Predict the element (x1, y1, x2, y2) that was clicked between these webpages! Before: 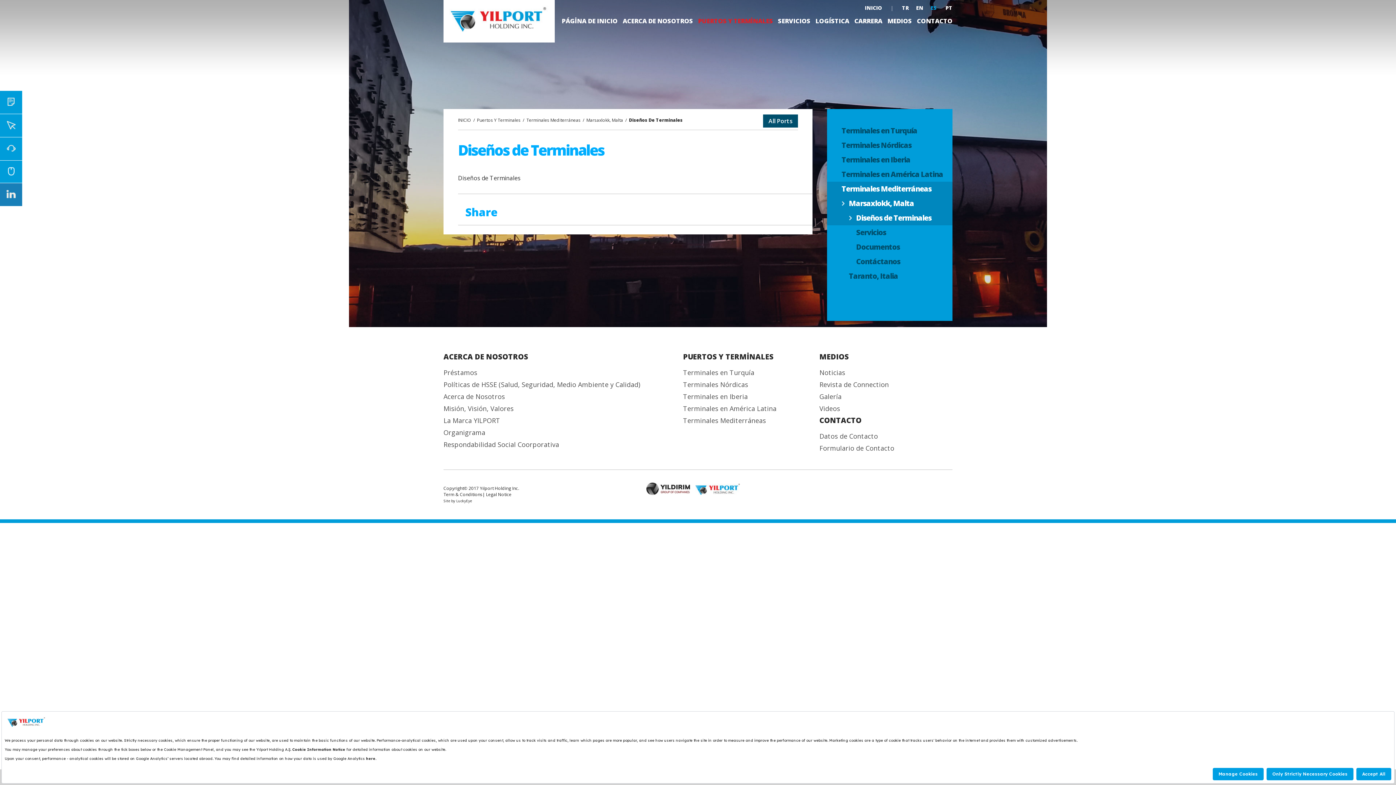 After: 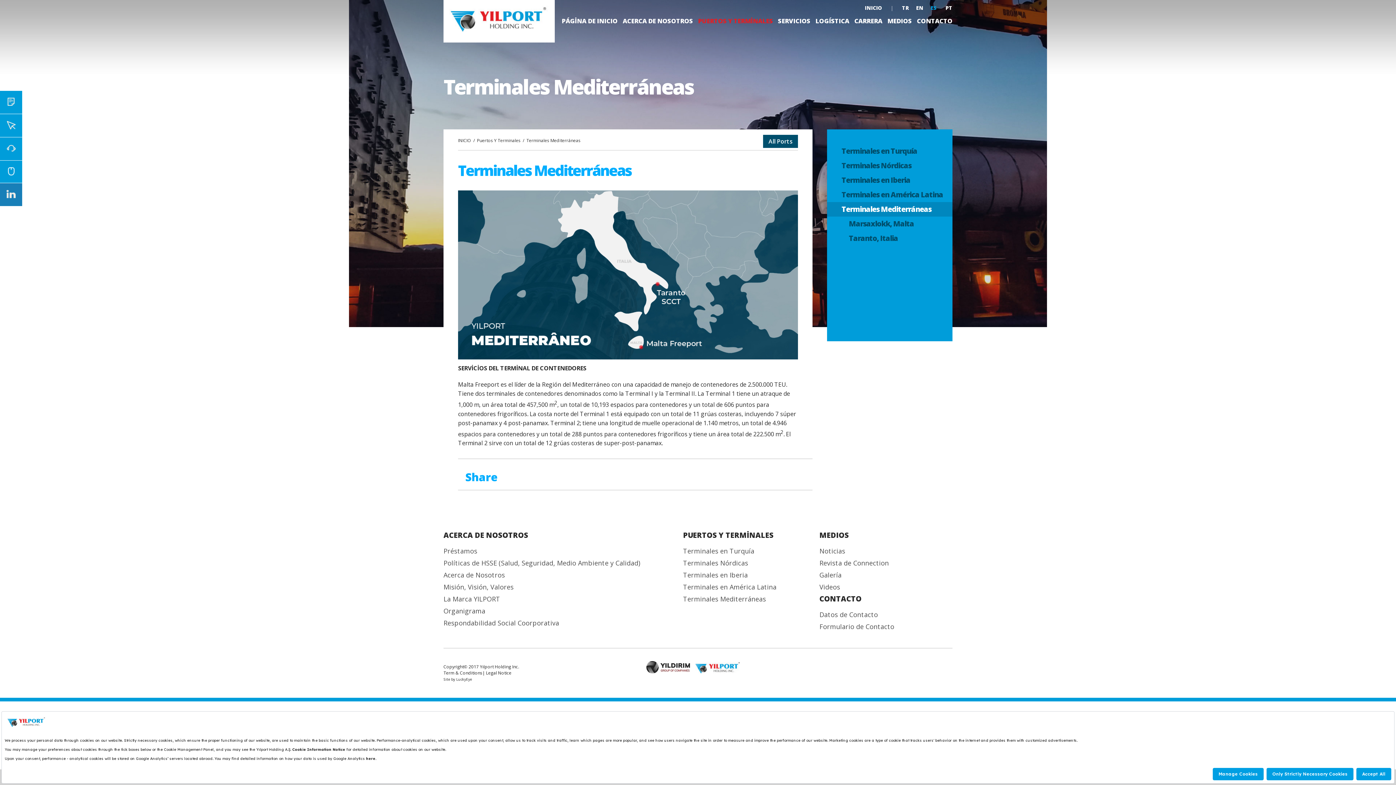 Action: label: Terminales Mediterráneas bbox: (827, 181, 952, 196)